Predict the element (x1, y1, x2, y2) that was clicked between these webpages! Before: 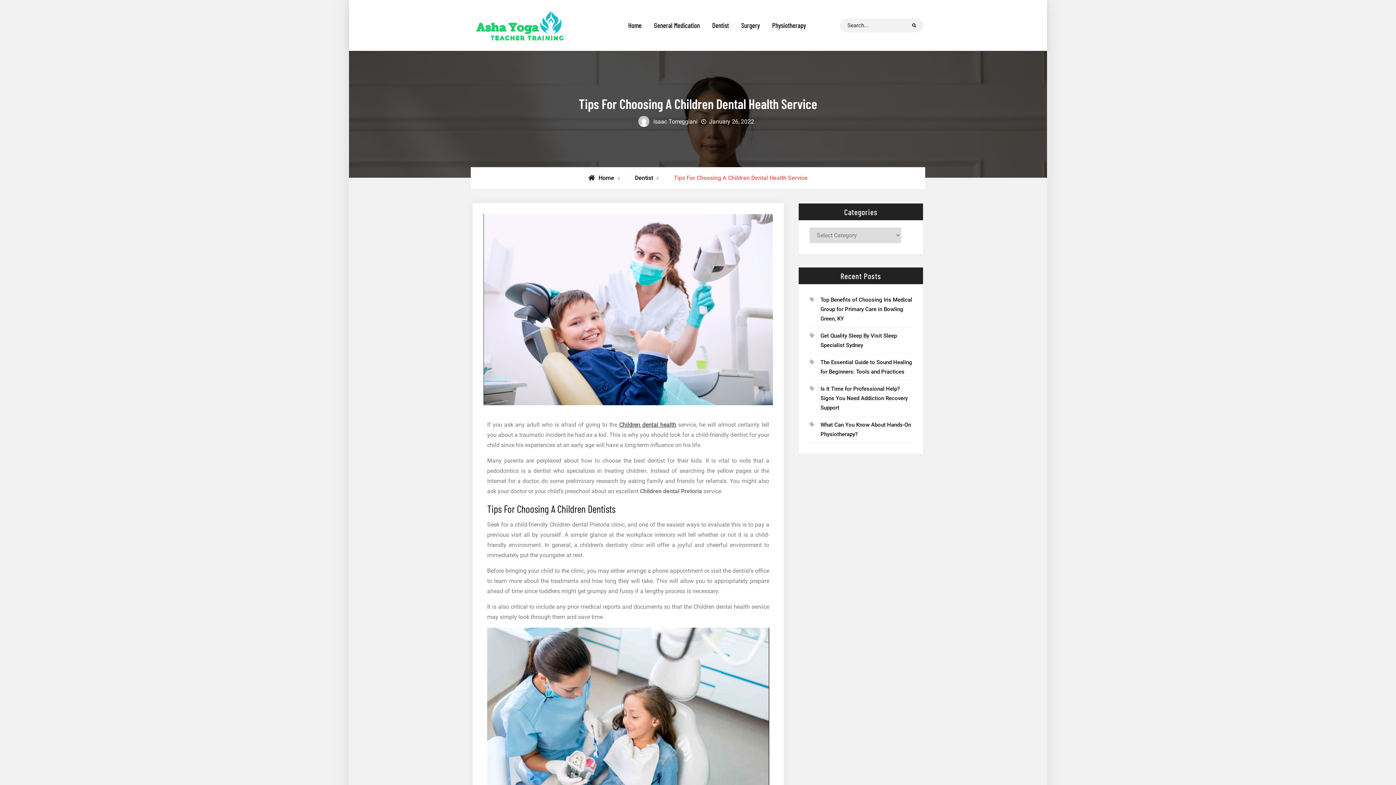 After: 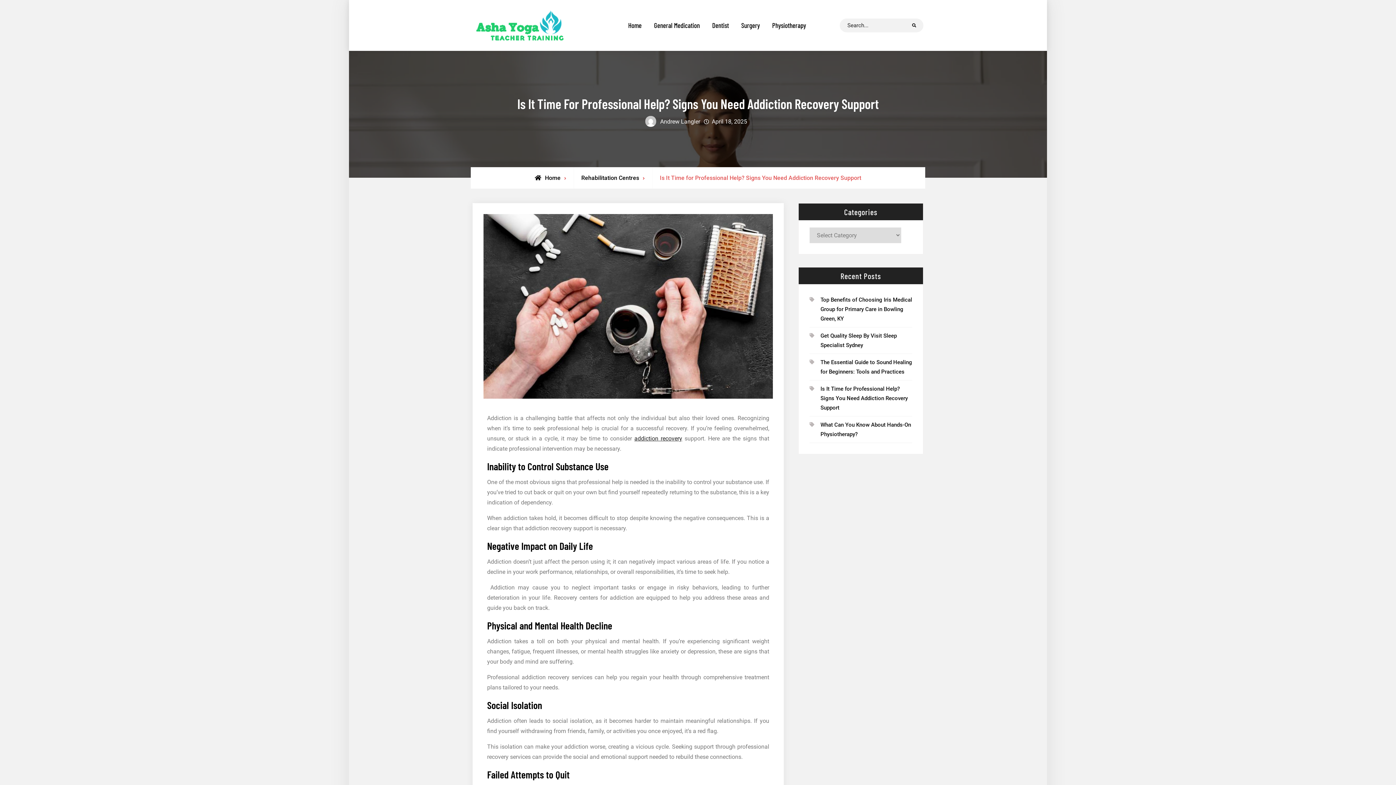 Action: label: Is It Time for Professional Help? Signs You Need Addiction Recovery Support bbox: (820, 385, 908, 411)